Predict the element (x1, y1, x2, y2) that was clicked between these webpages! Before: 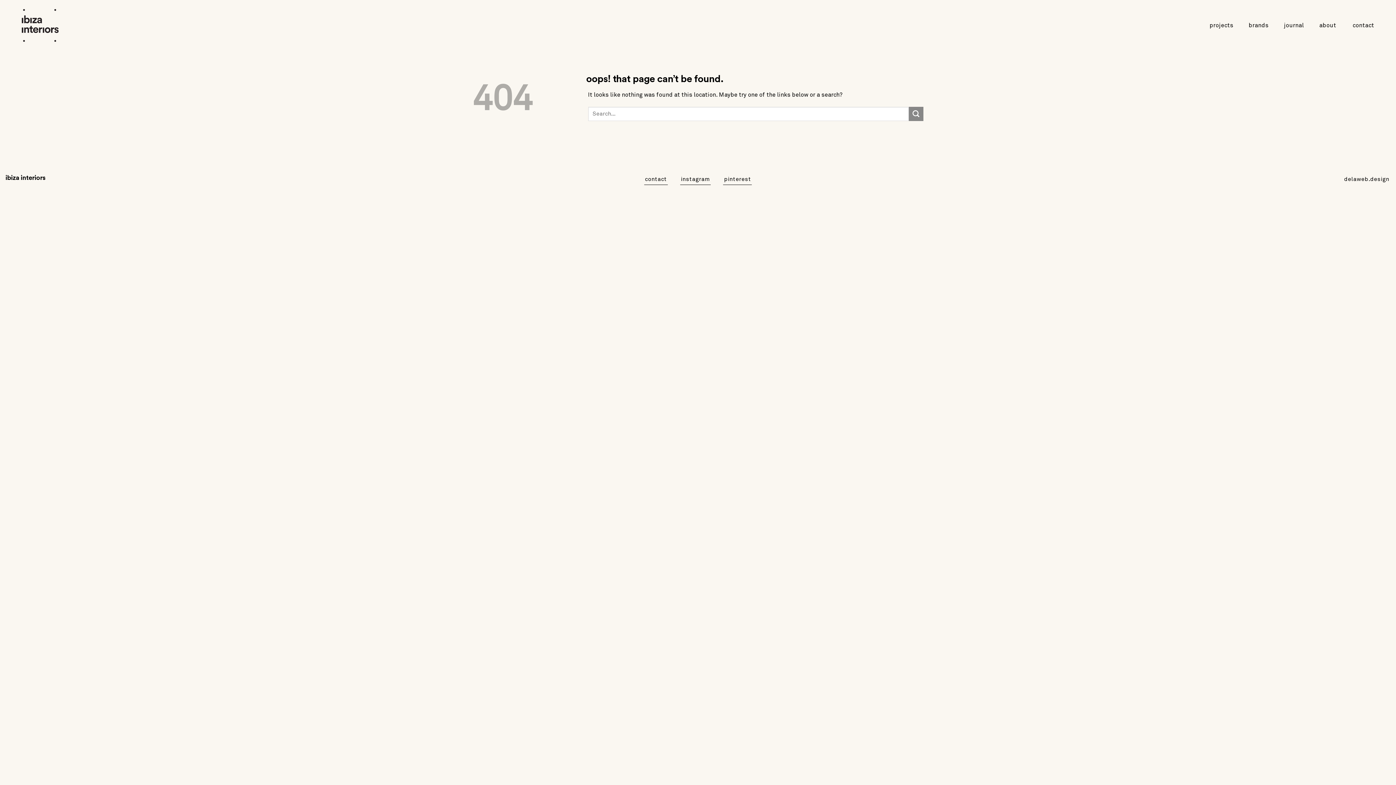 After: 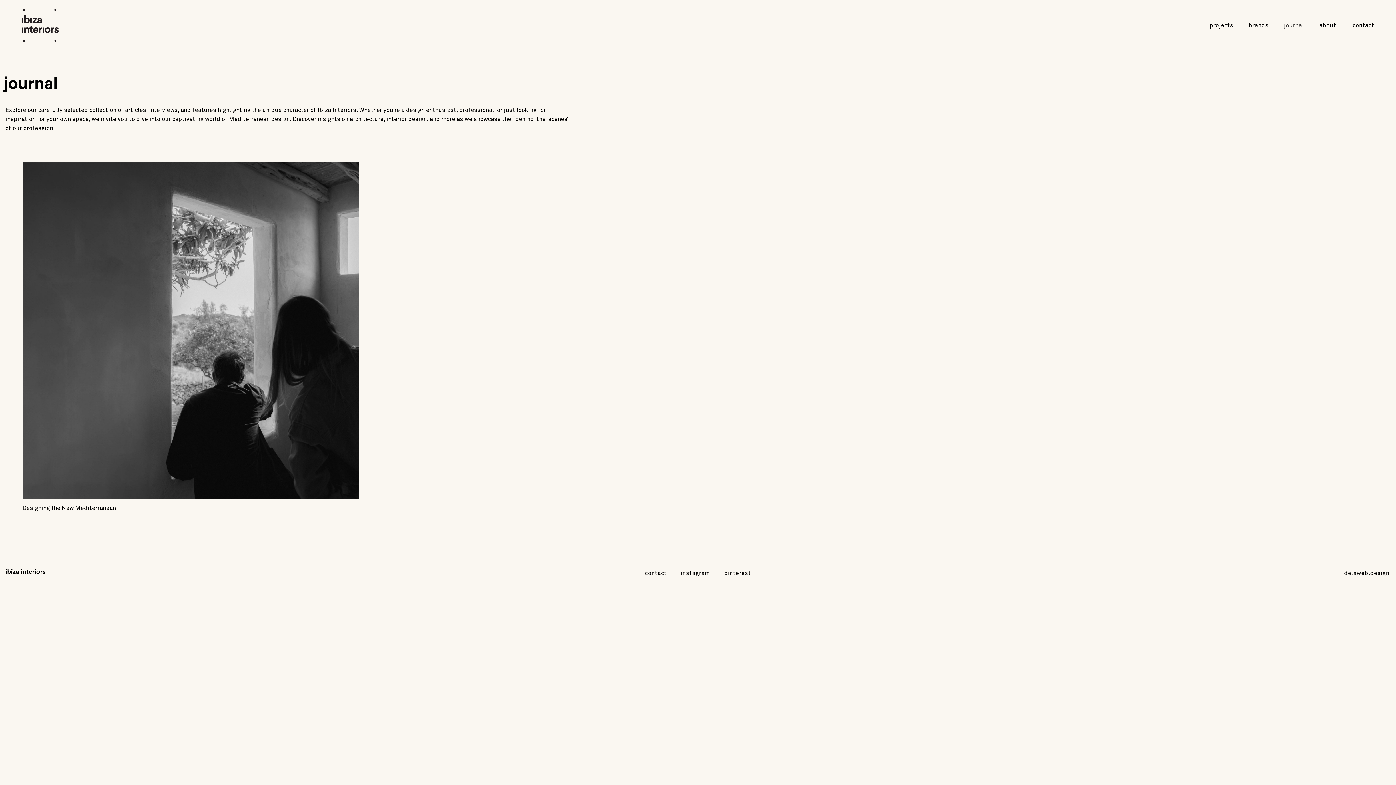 Action: label: journal bbox: (1284, 20, 1304, 30)